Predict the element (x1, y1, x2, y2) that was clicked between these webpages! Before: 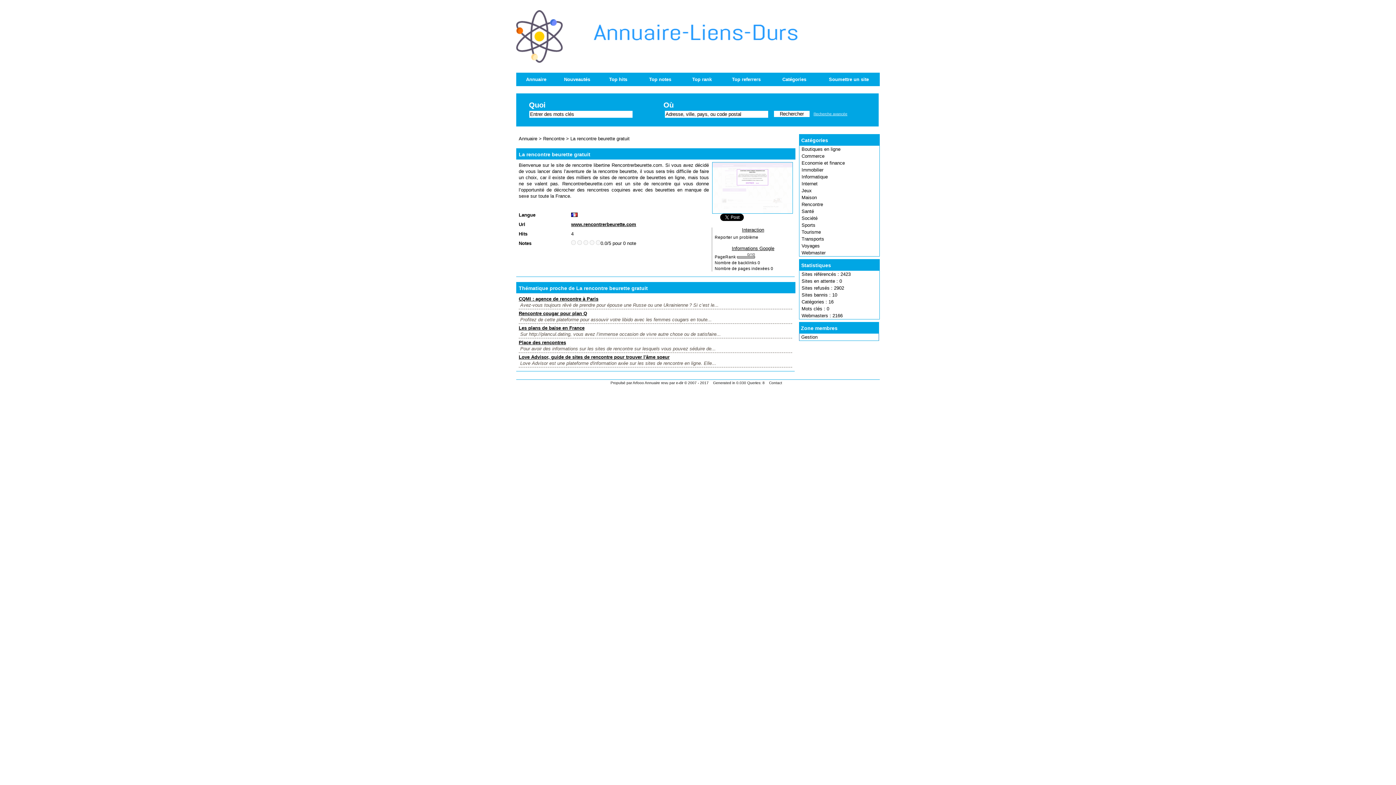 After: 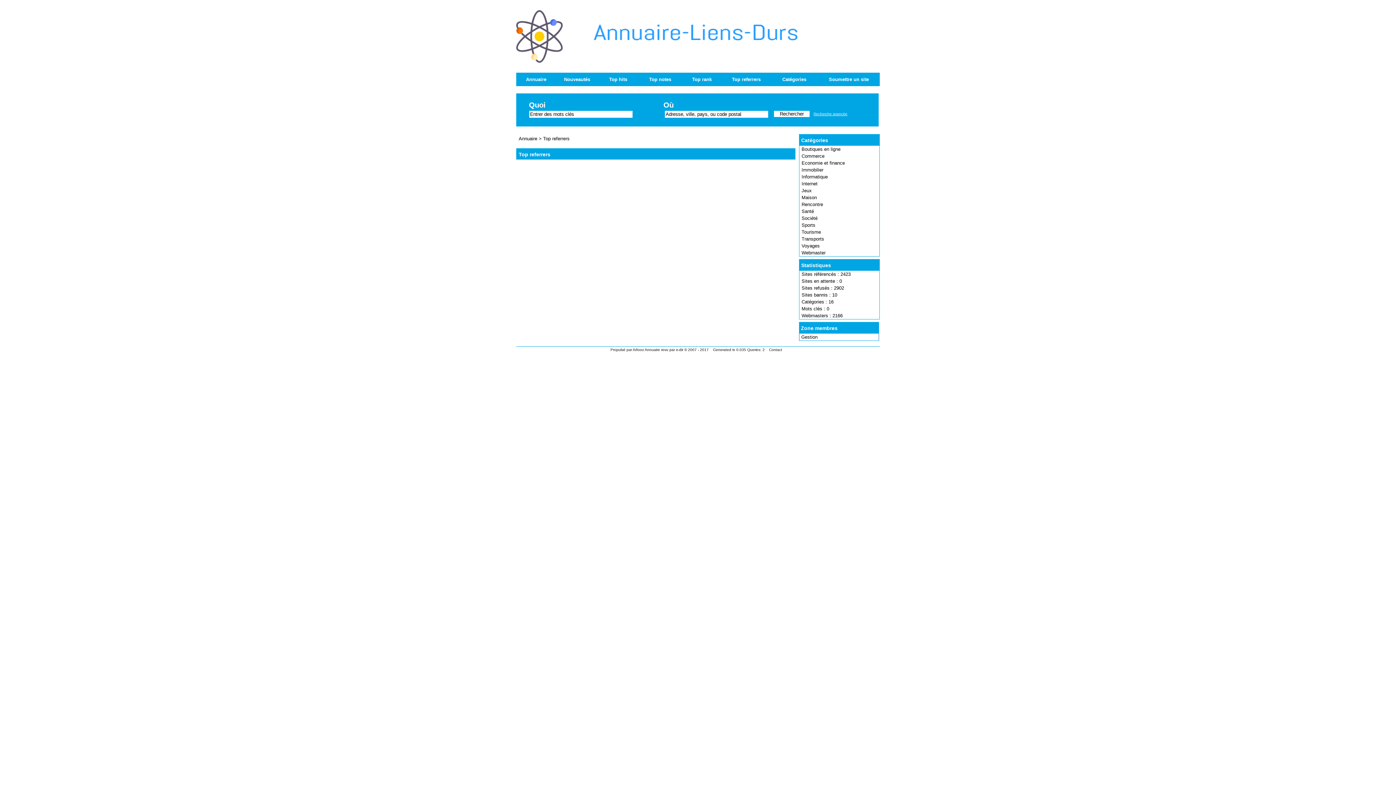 Action: bbox: (722, 72, 770, 86) label: Top referrers